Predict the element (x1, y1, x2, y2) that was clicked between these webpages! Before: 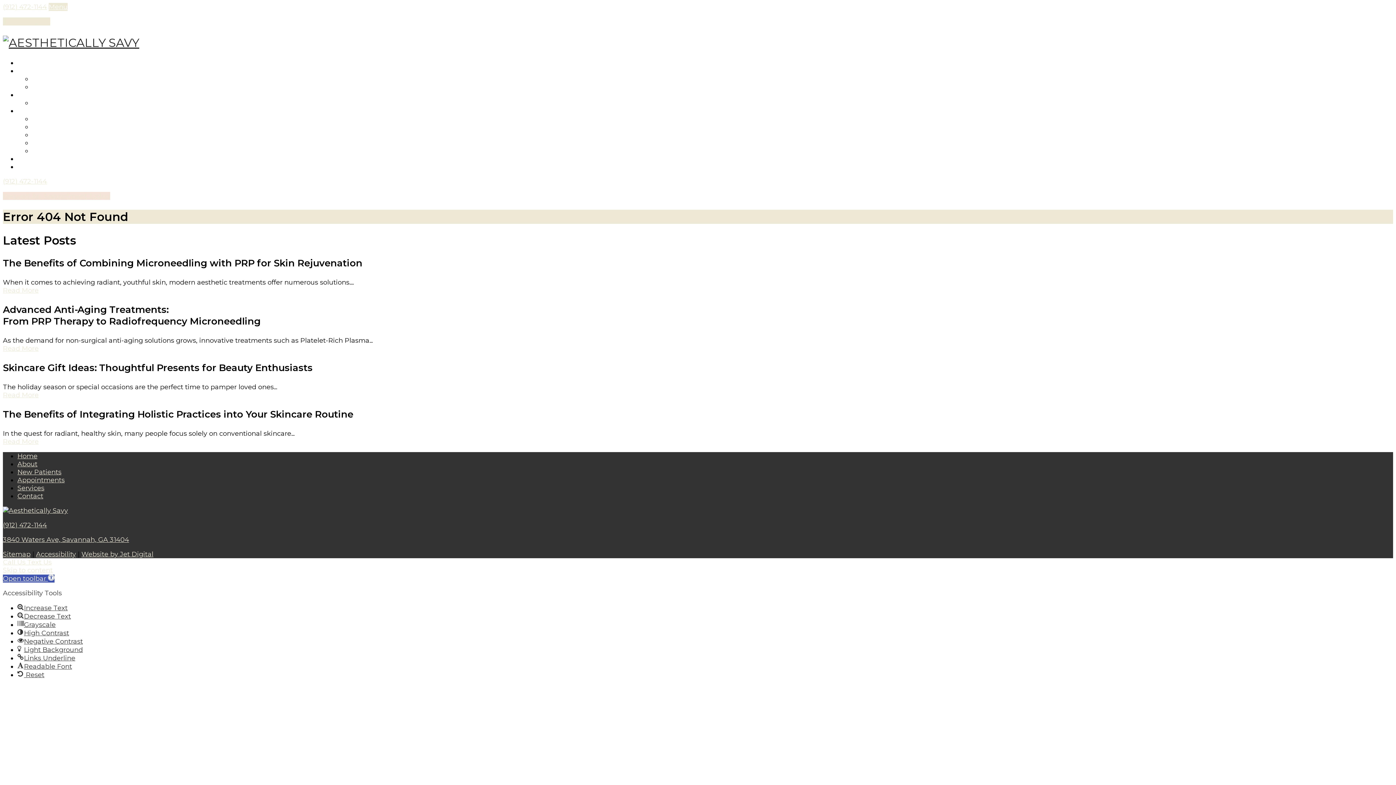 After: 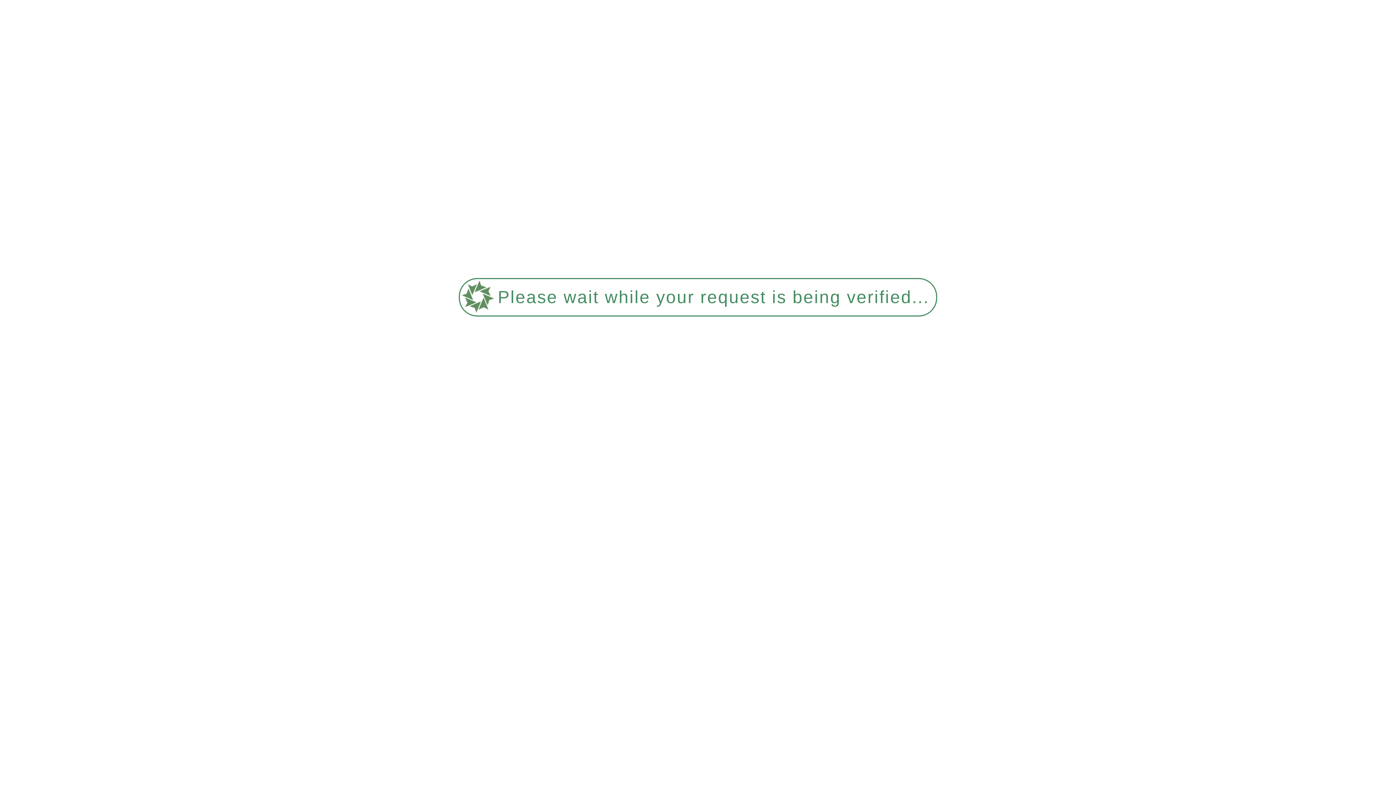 Action: bbox: (32, 75, 80, 82) label: TESTIMONIALS